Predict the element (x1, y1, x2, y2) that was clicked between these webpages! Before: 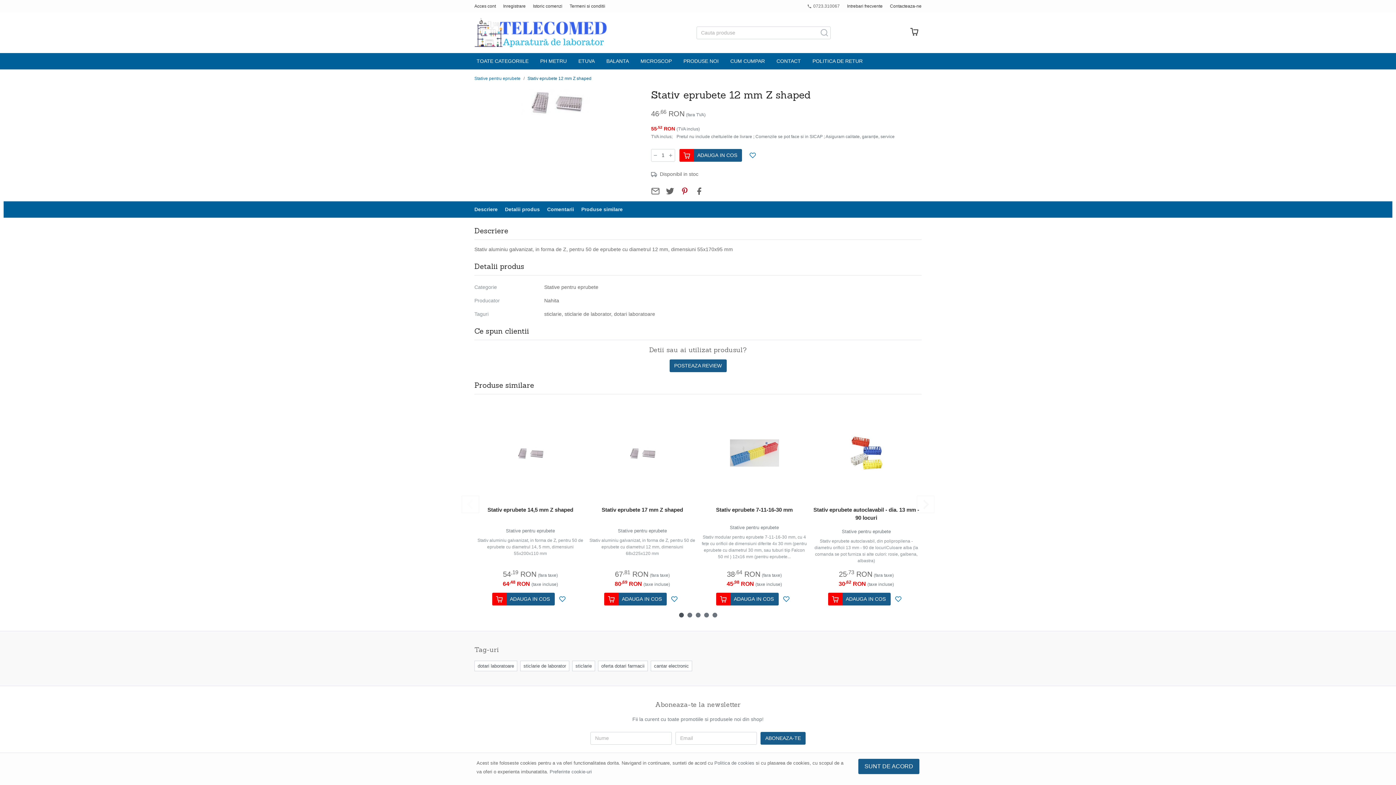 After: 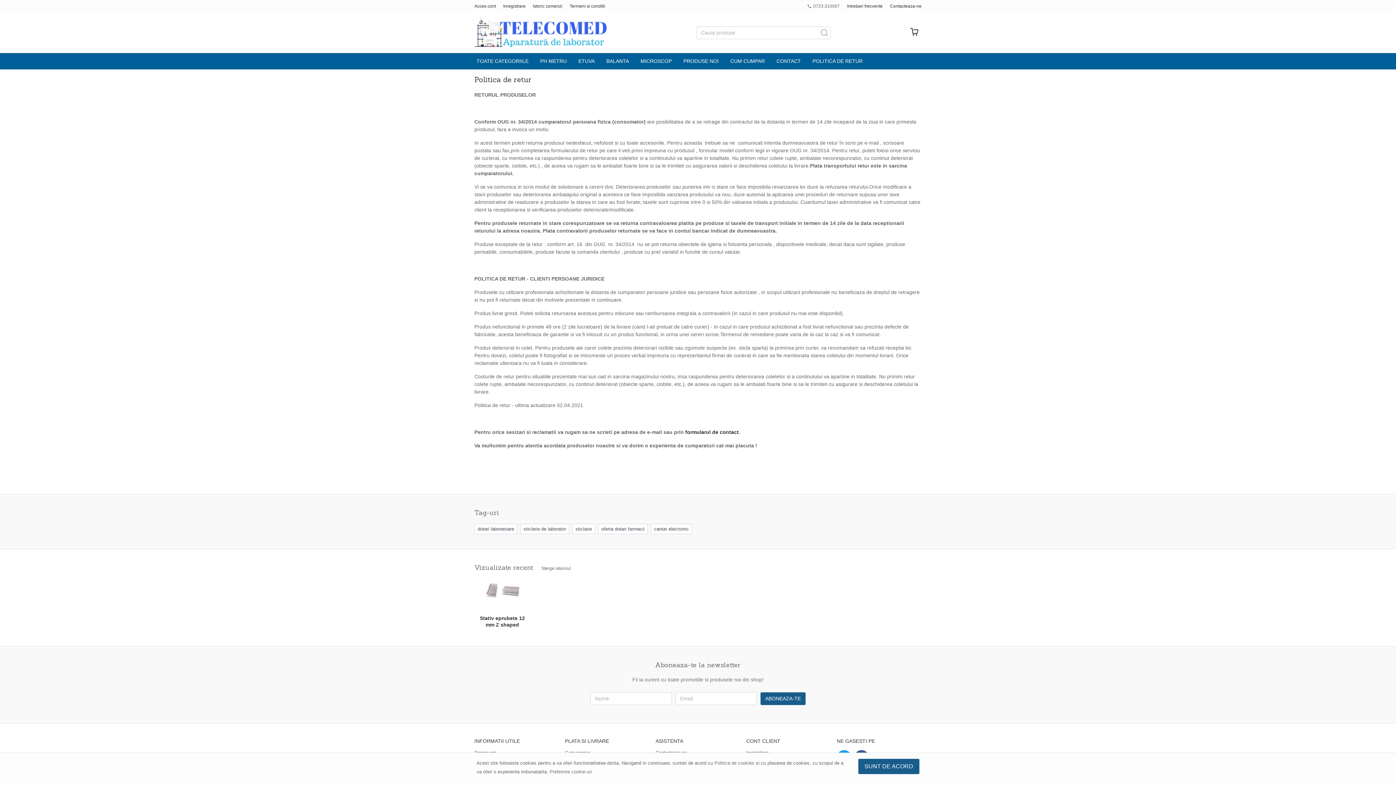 Action: bbox: (806, 53, 868, 69) label: POLITICA DE RETUR